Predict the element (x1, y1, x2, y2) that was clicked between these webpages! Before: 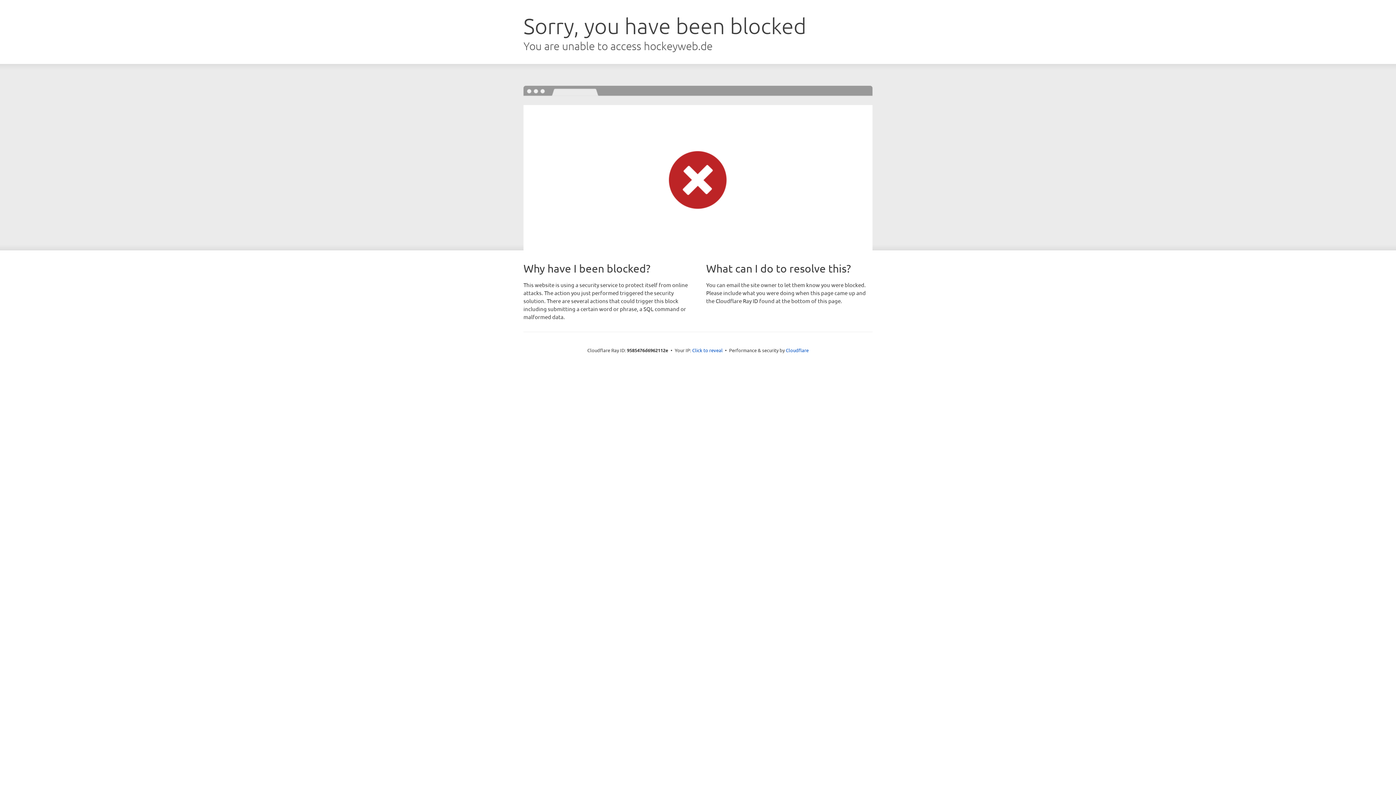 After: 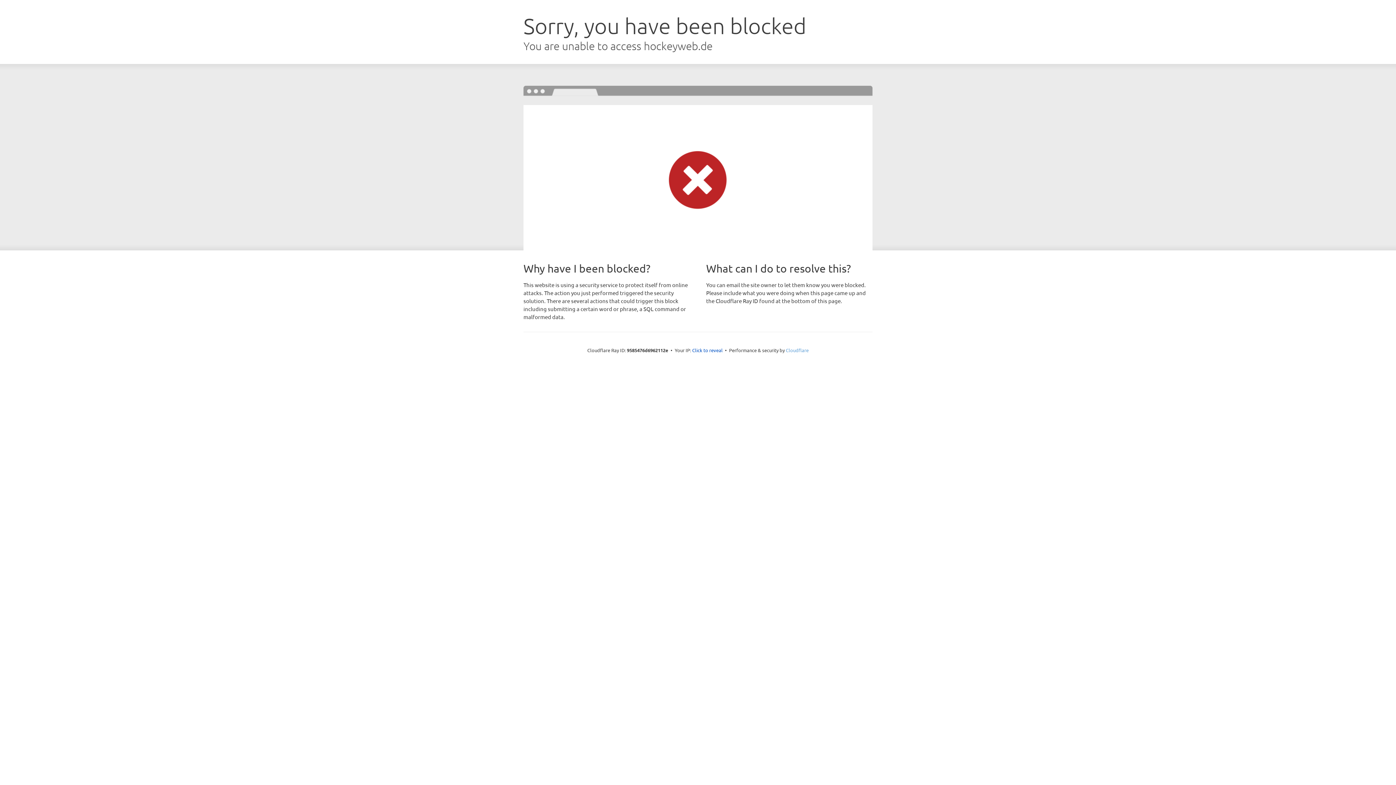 Action: bbox: (786, 347, 808, 353) label: Cloudflare